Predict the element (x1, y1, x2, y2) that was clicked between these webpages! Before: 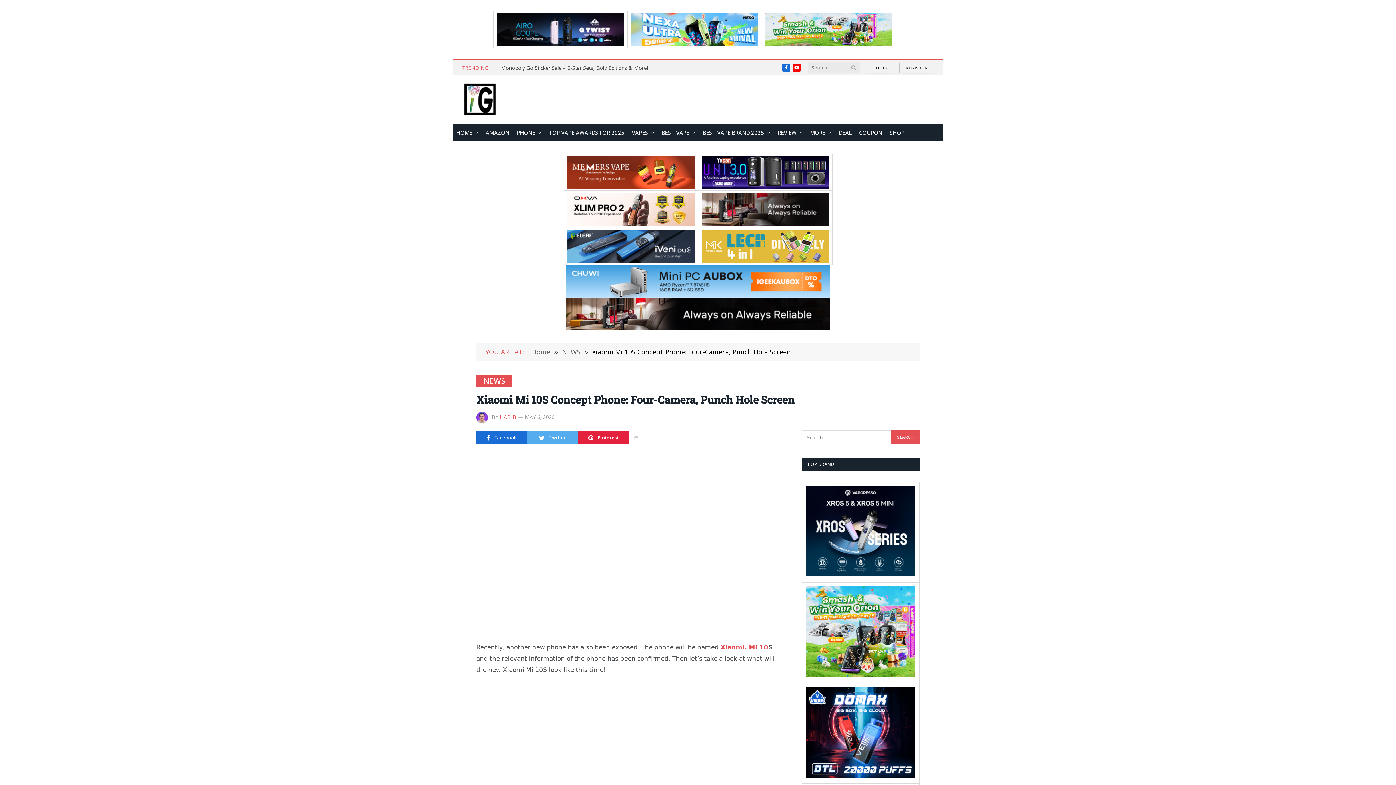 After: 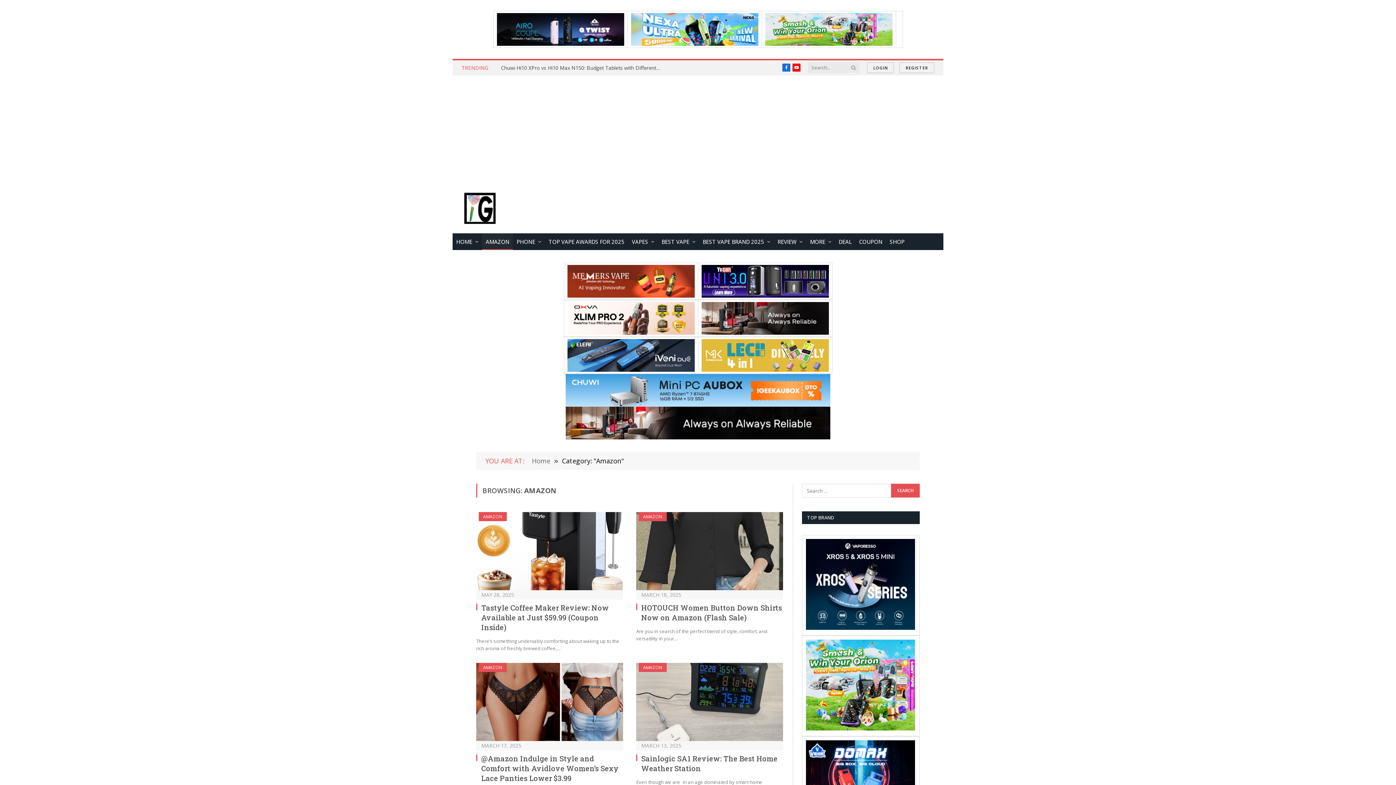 Action: bbox: (482, 124, 513, 141) label: AMAZON